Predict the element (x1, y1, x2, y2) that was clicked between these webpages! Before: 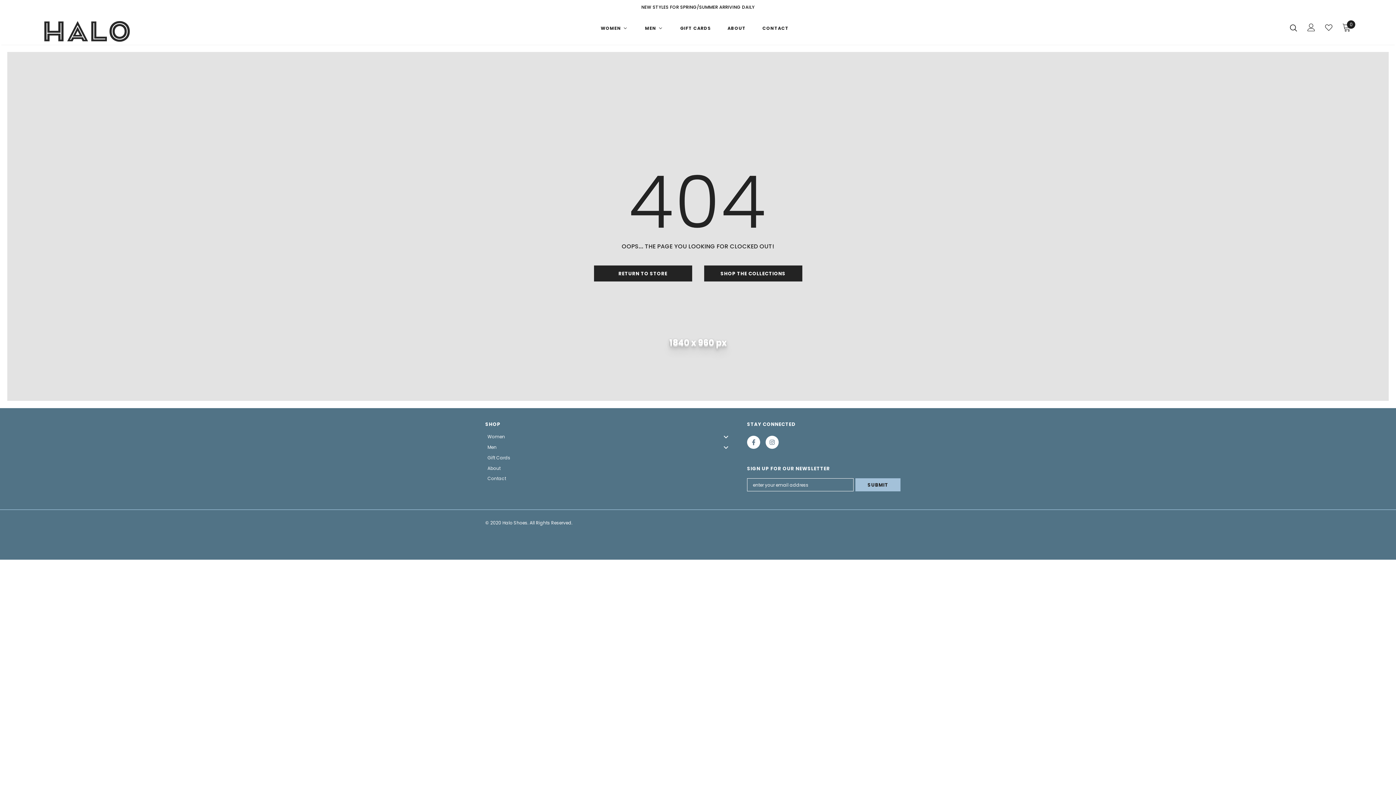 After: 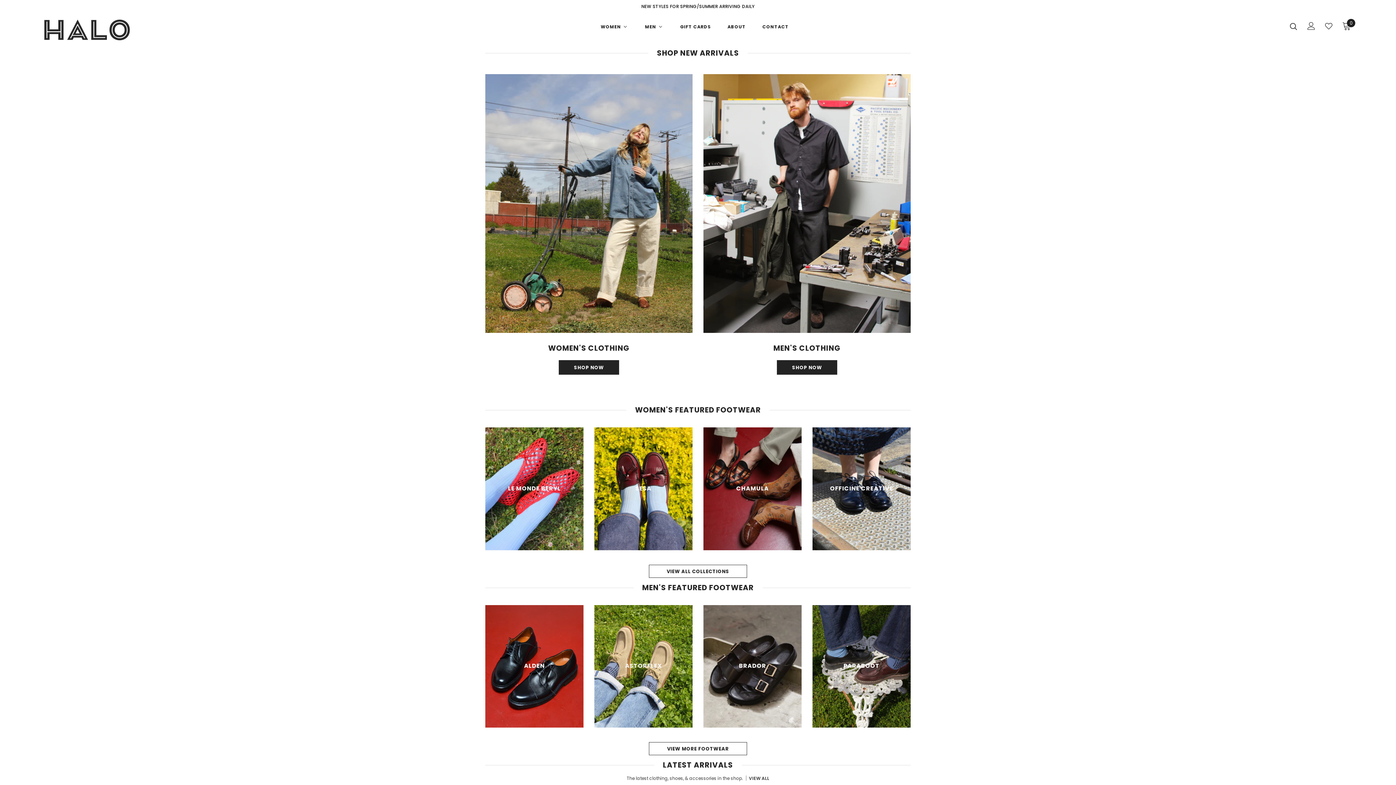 Action: label: RETURN TO STORE bbox: (594, 265, 692, 281)